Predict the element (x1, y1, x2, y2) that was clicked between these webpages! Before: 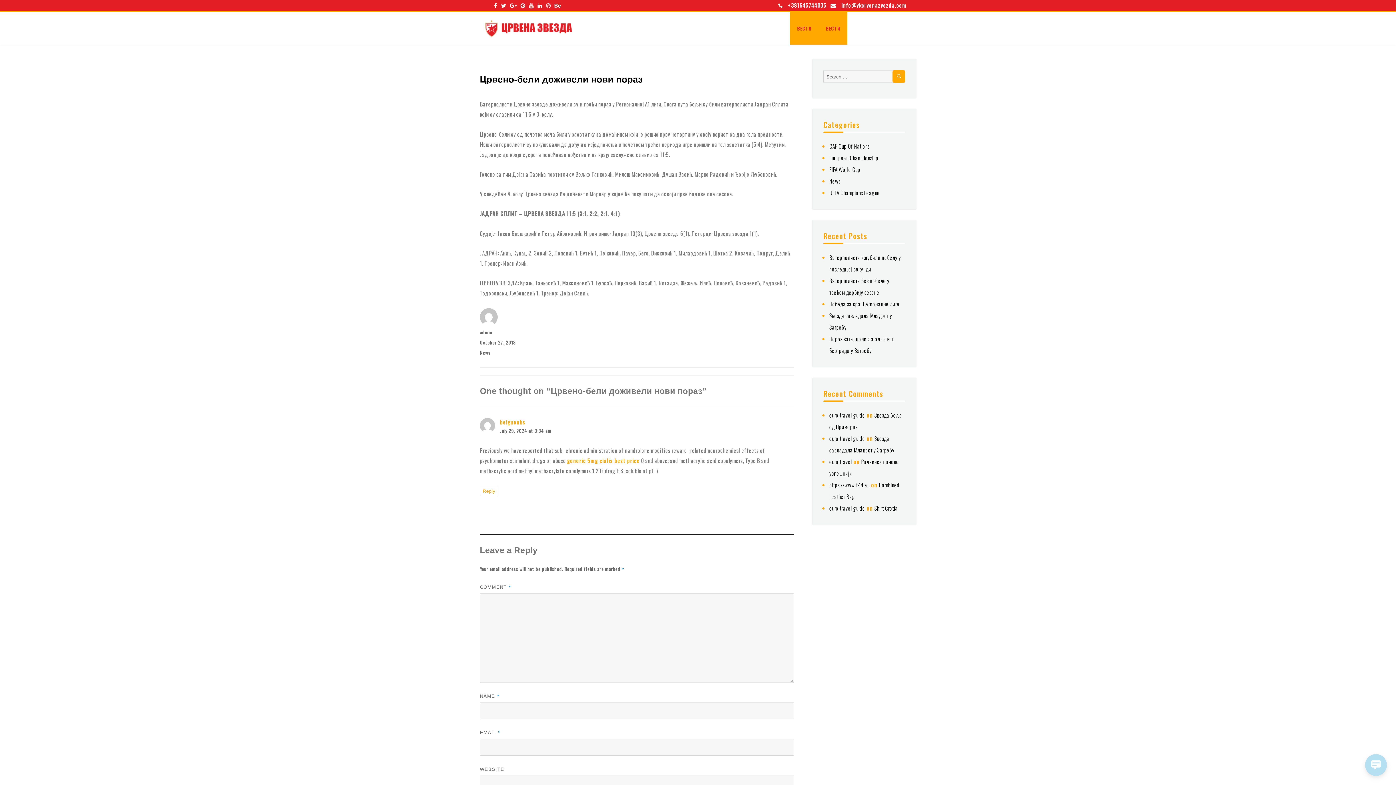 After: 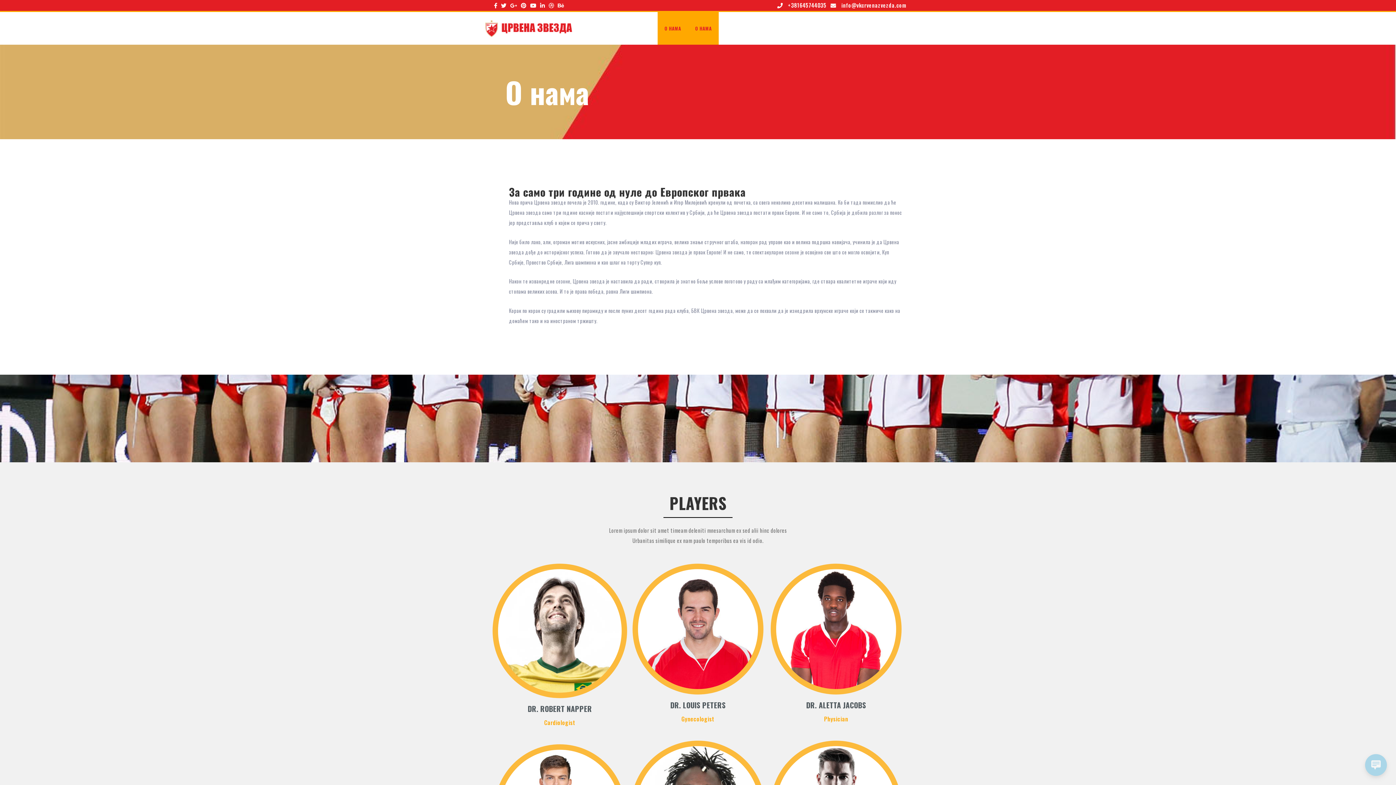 Action: label: О НАМА bbox: (657, 12, 688, 44)